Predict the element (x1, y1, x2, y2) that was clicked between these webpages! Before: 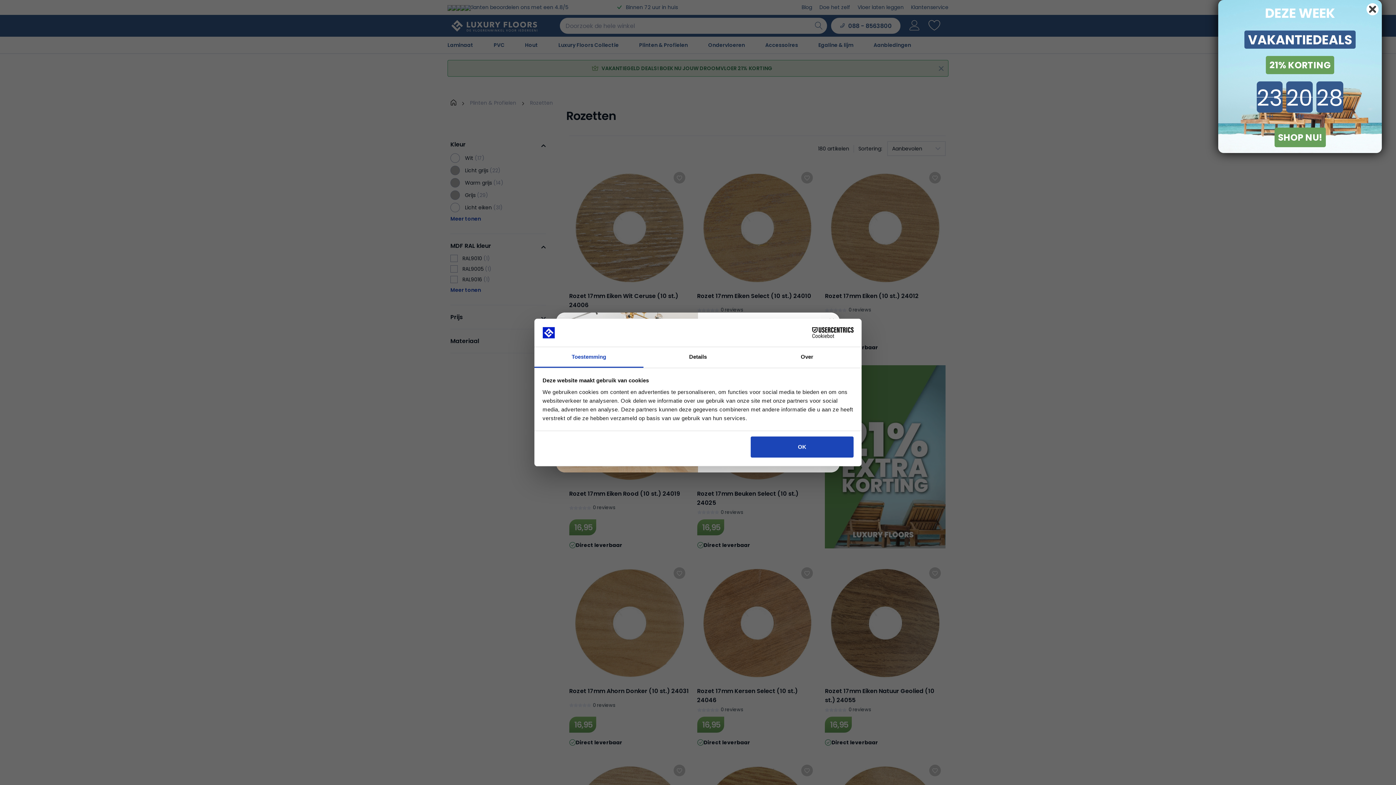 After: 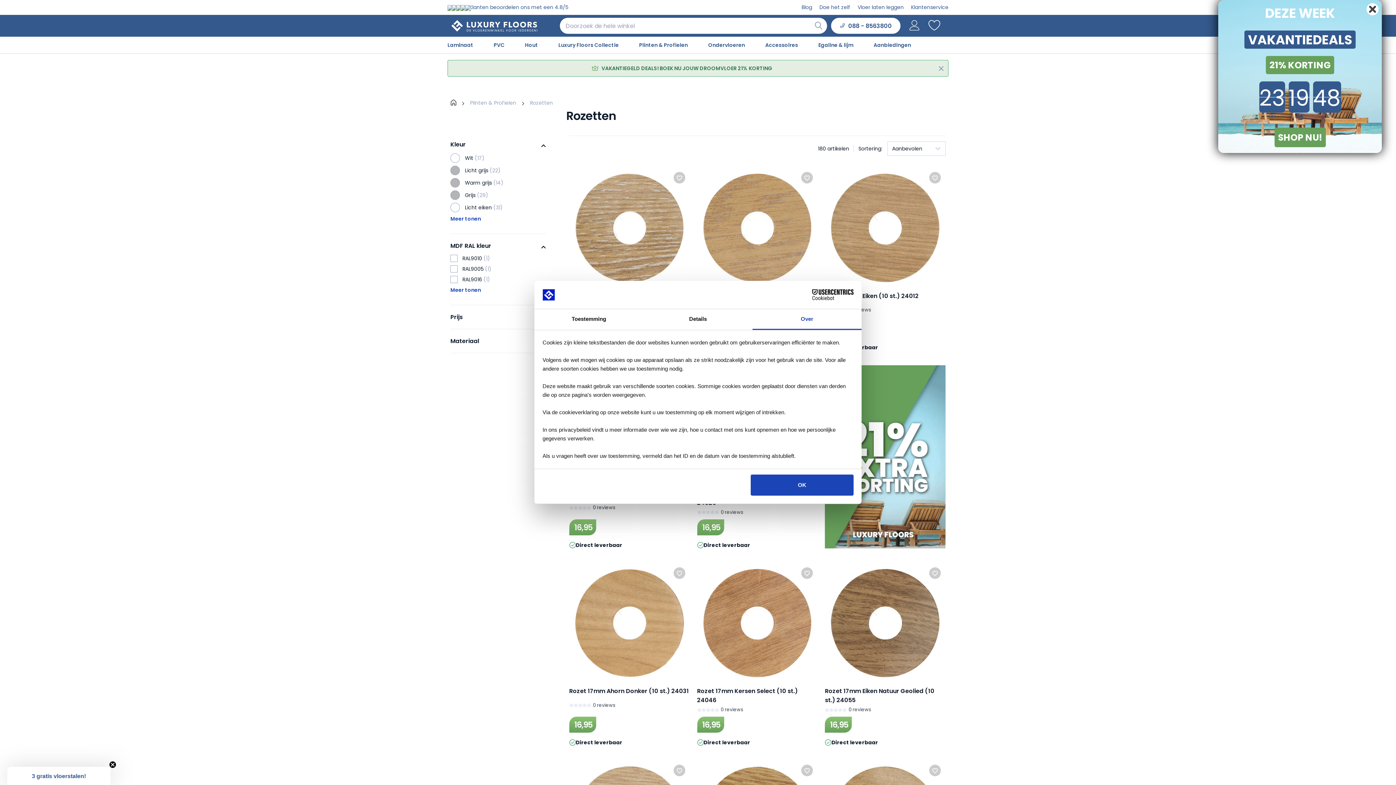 Action: bbox: (752, 347, 861, 367) label: Over